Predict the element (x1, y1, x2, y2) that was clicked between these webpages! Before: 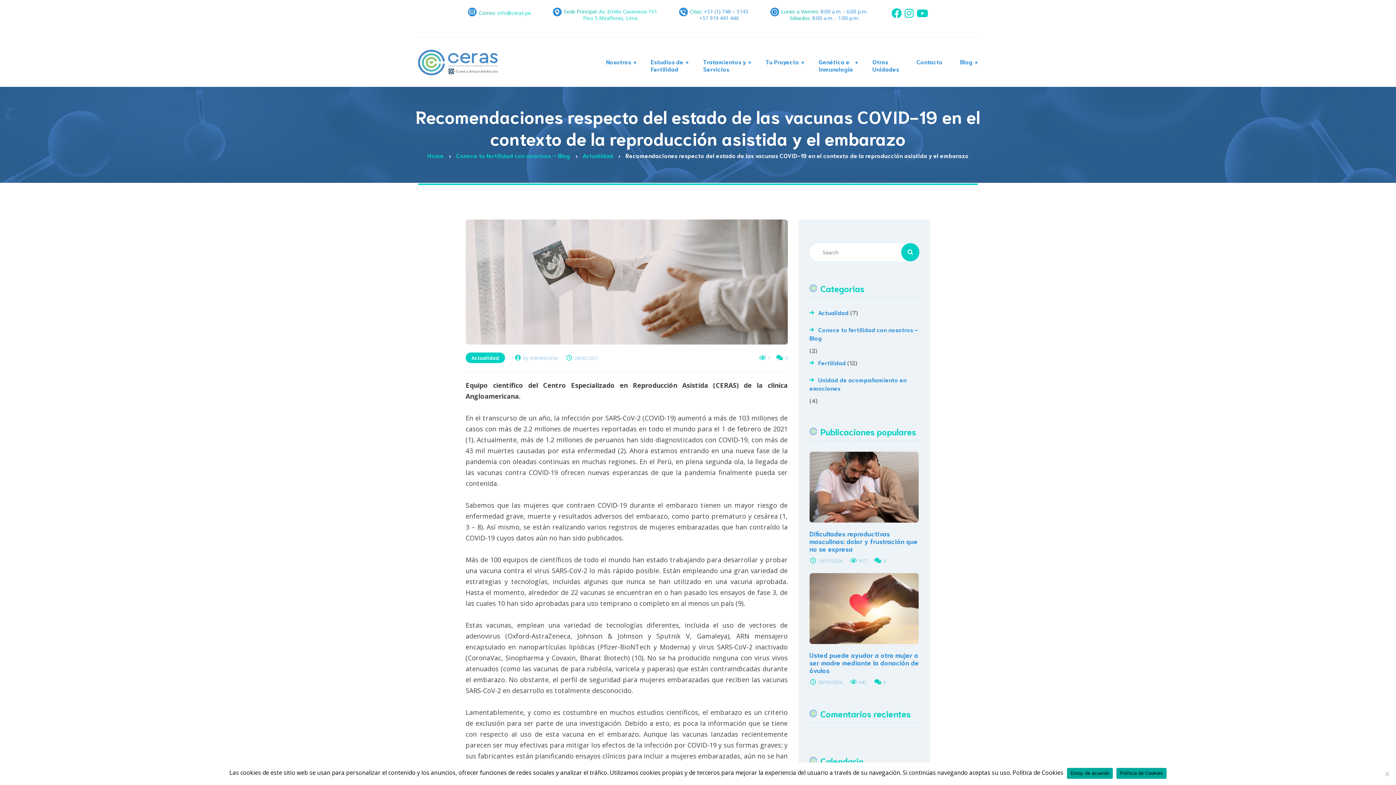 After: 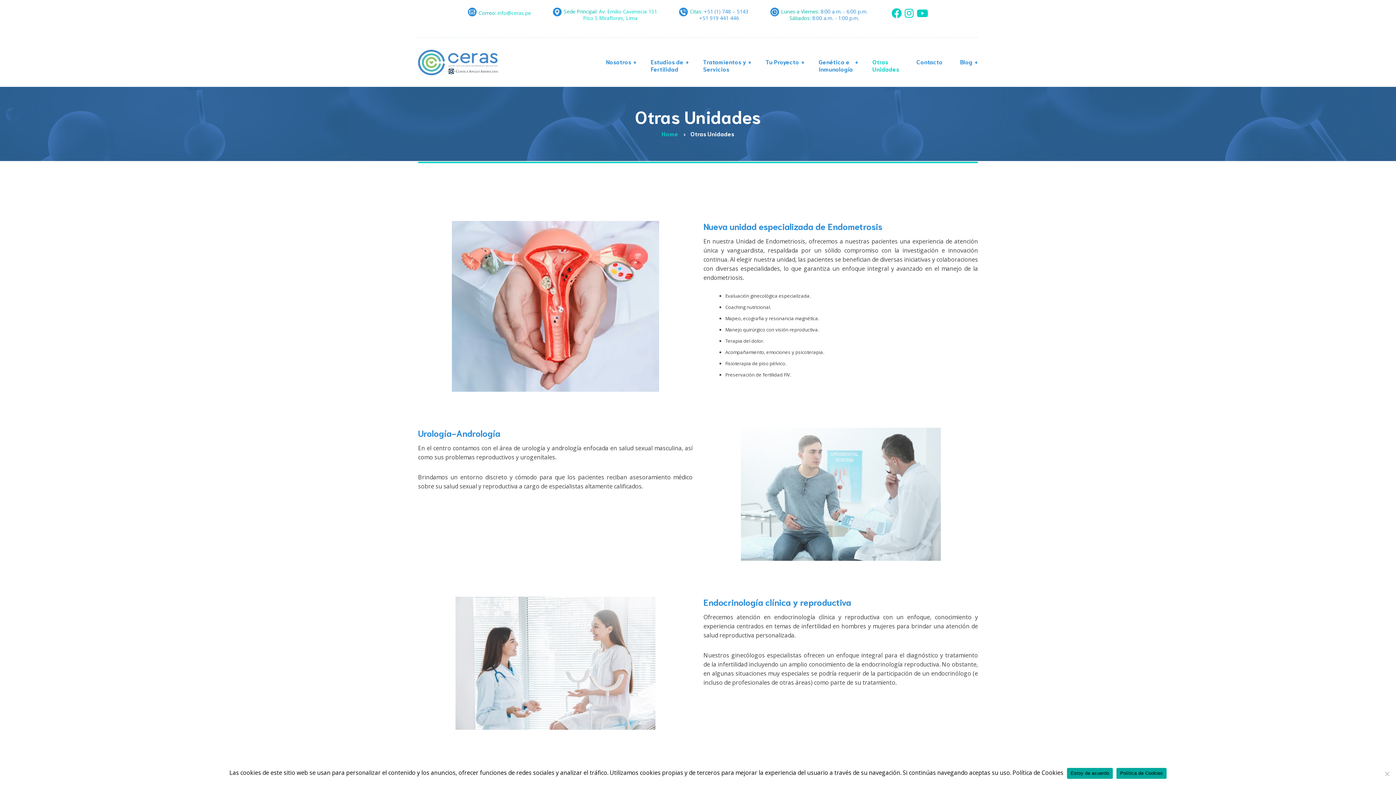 Action: label: Otras
Unidades bbox: (864, 56, 908, 76)